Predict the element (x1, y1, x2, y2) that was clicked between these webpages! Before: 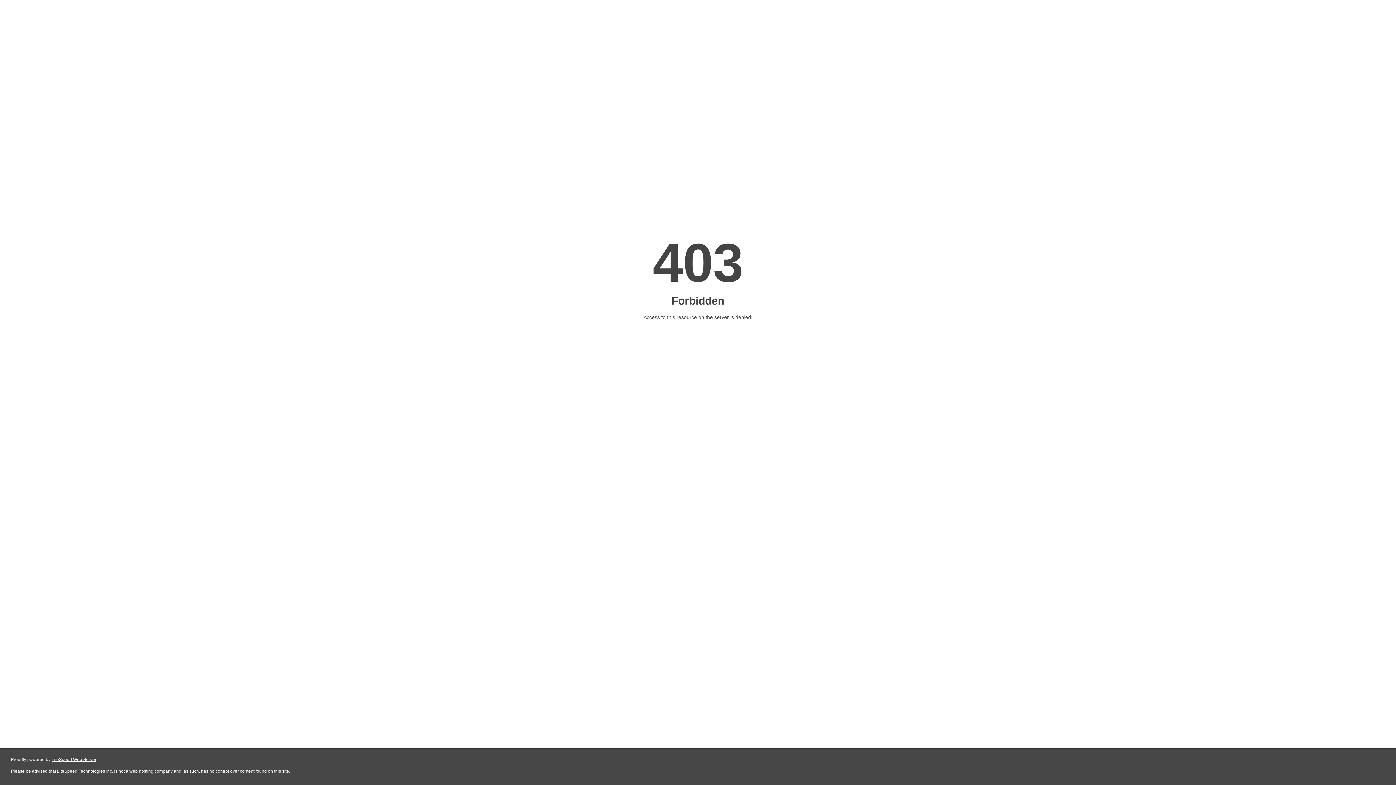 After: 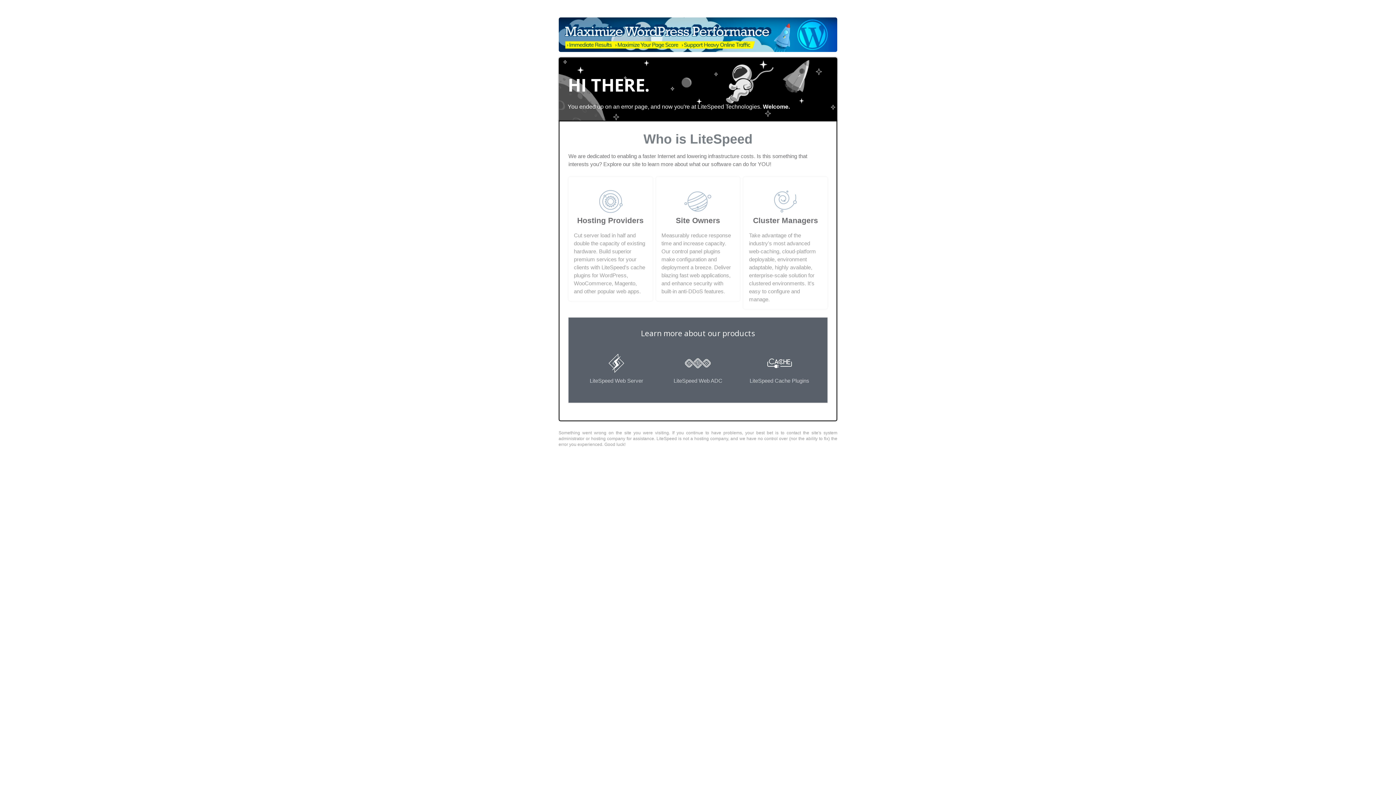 Action: bbox: (51, 757, 96, 762) label: LiteSpeed Web Server